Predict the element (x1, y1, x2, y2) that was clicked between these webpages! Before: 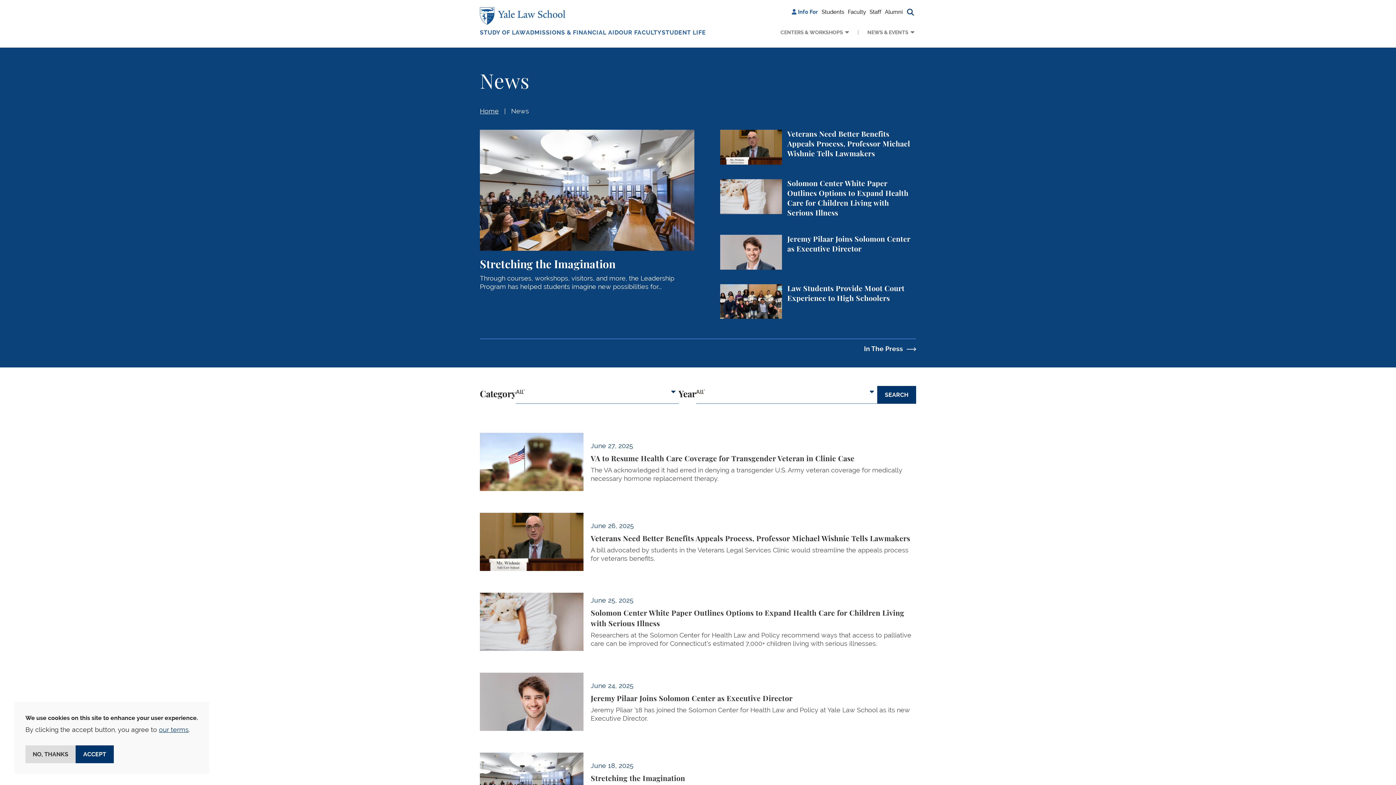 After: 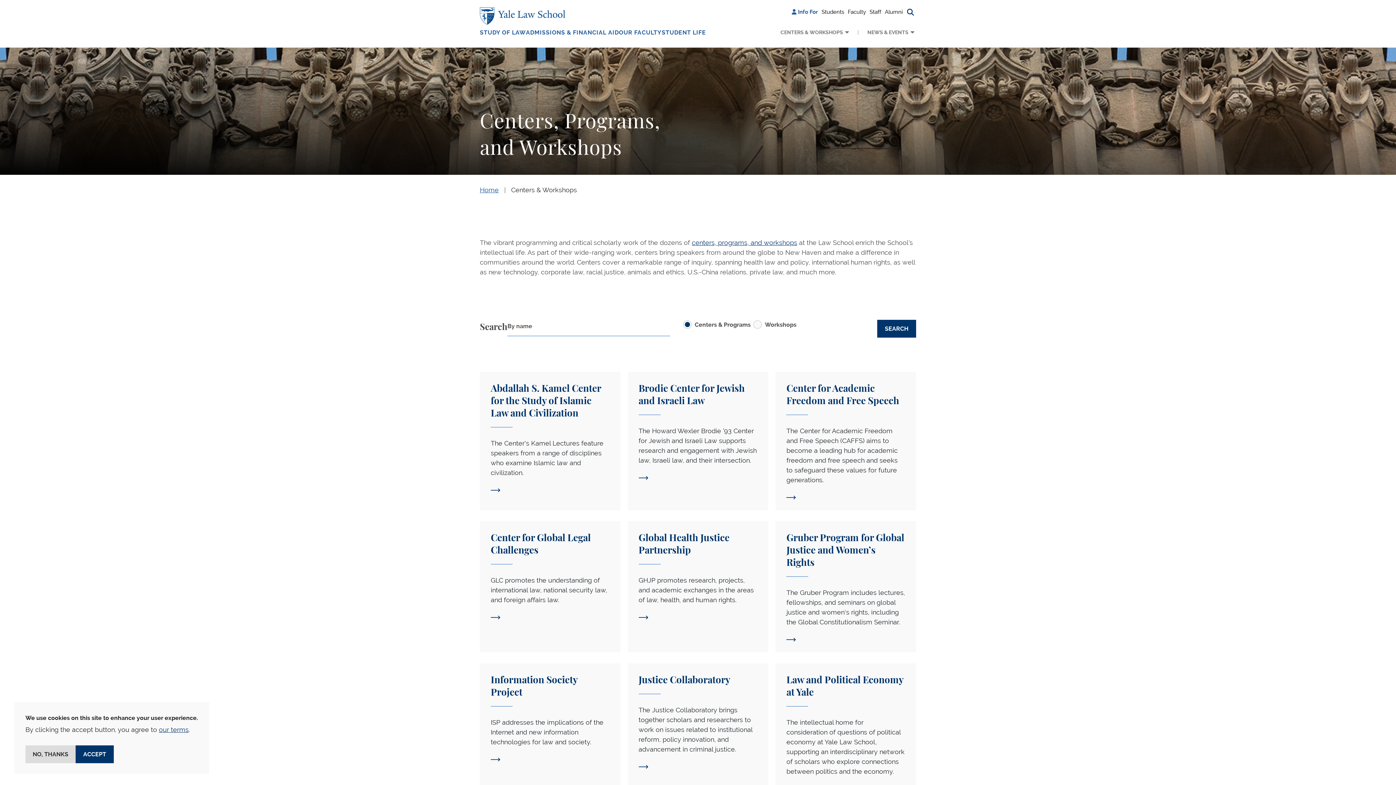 Action: bbox: (778, 29, 850, 41) label: CENTERS & WORKSHOPS